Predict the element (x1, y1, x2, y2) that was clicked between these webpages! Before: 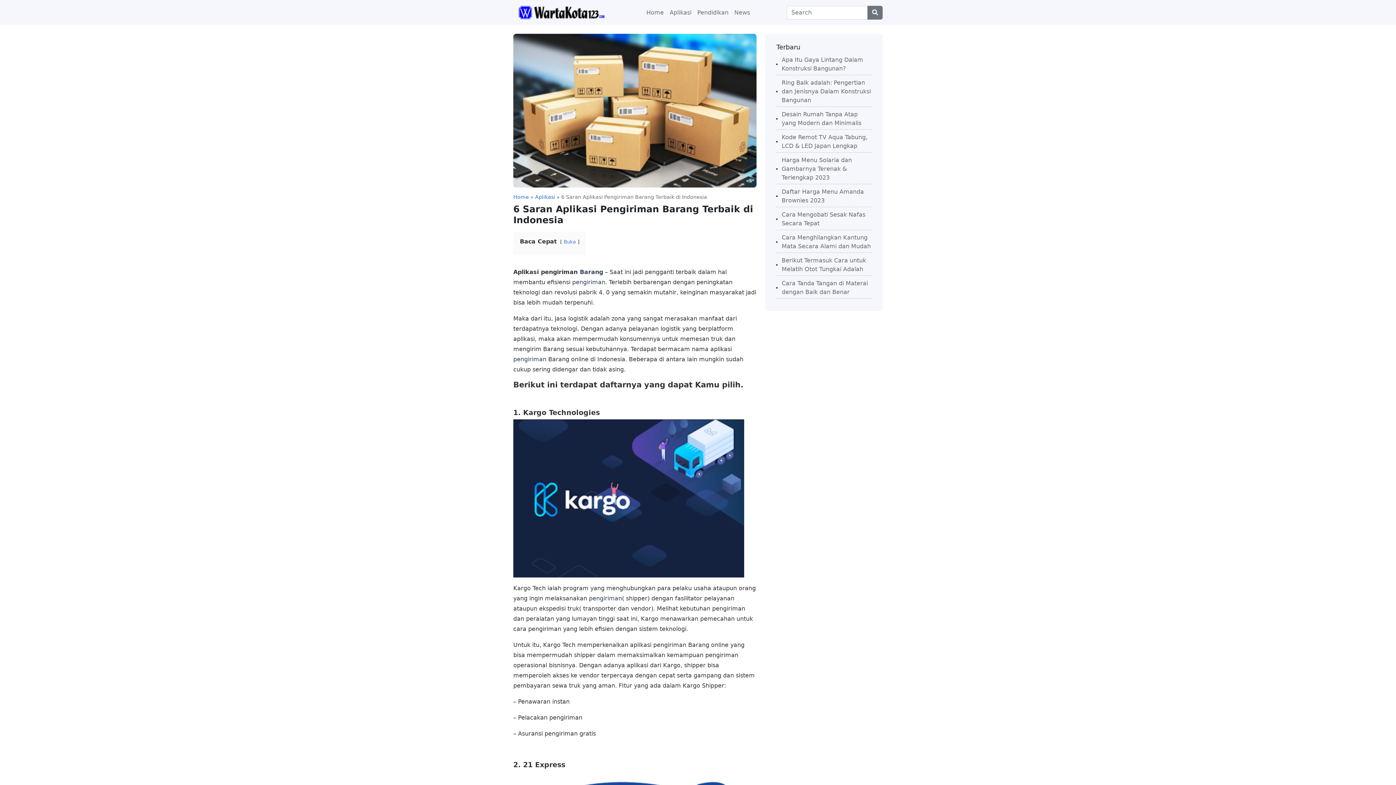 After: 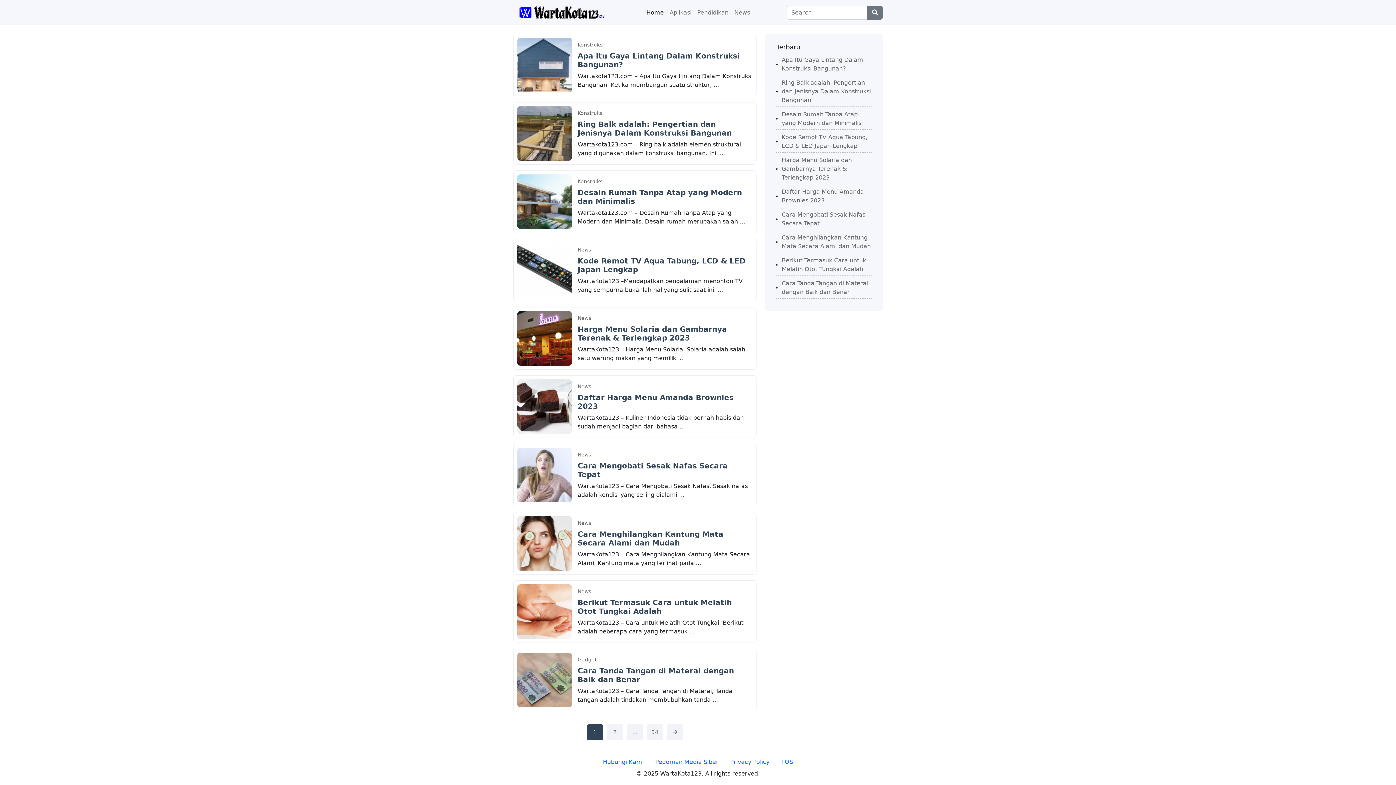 Action: label: Home bbox: (643, 5, 666, 19)